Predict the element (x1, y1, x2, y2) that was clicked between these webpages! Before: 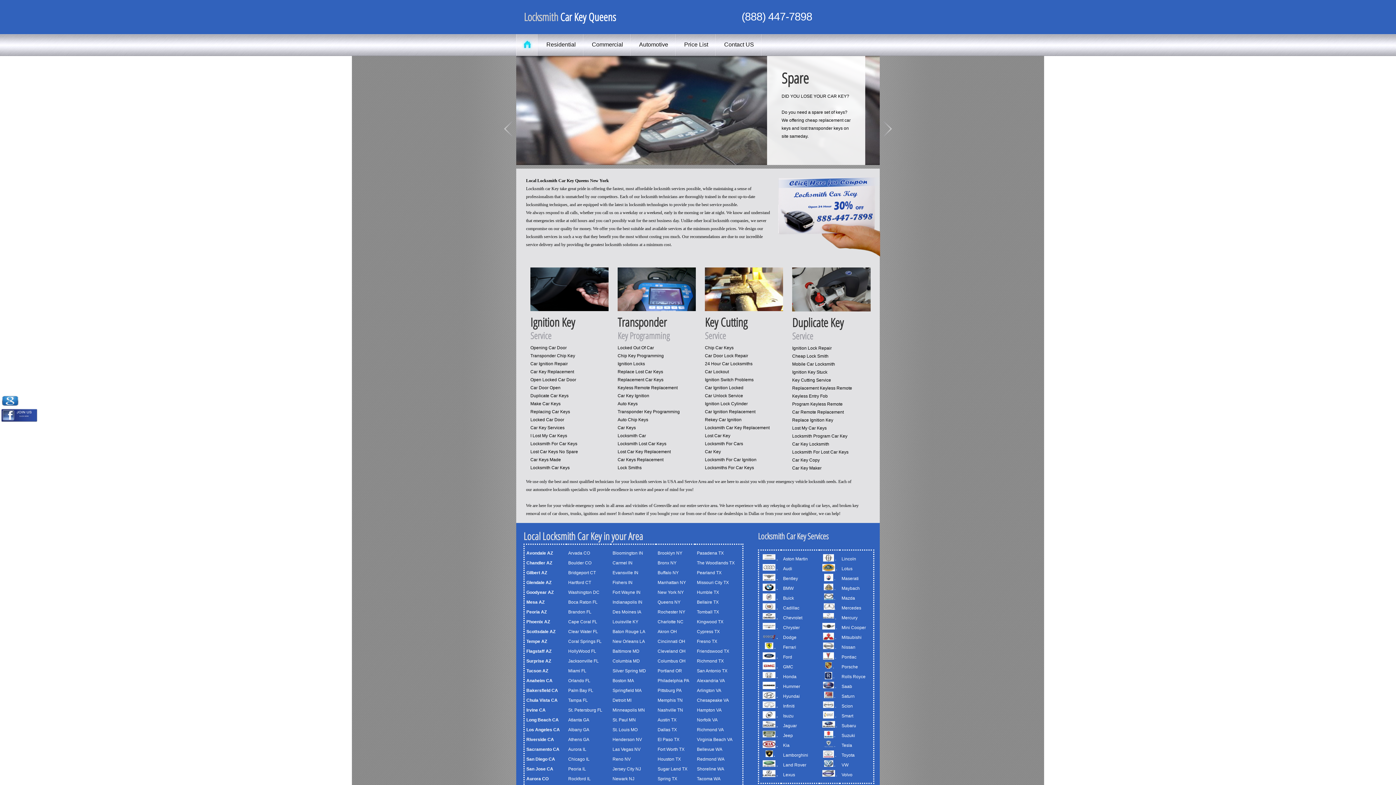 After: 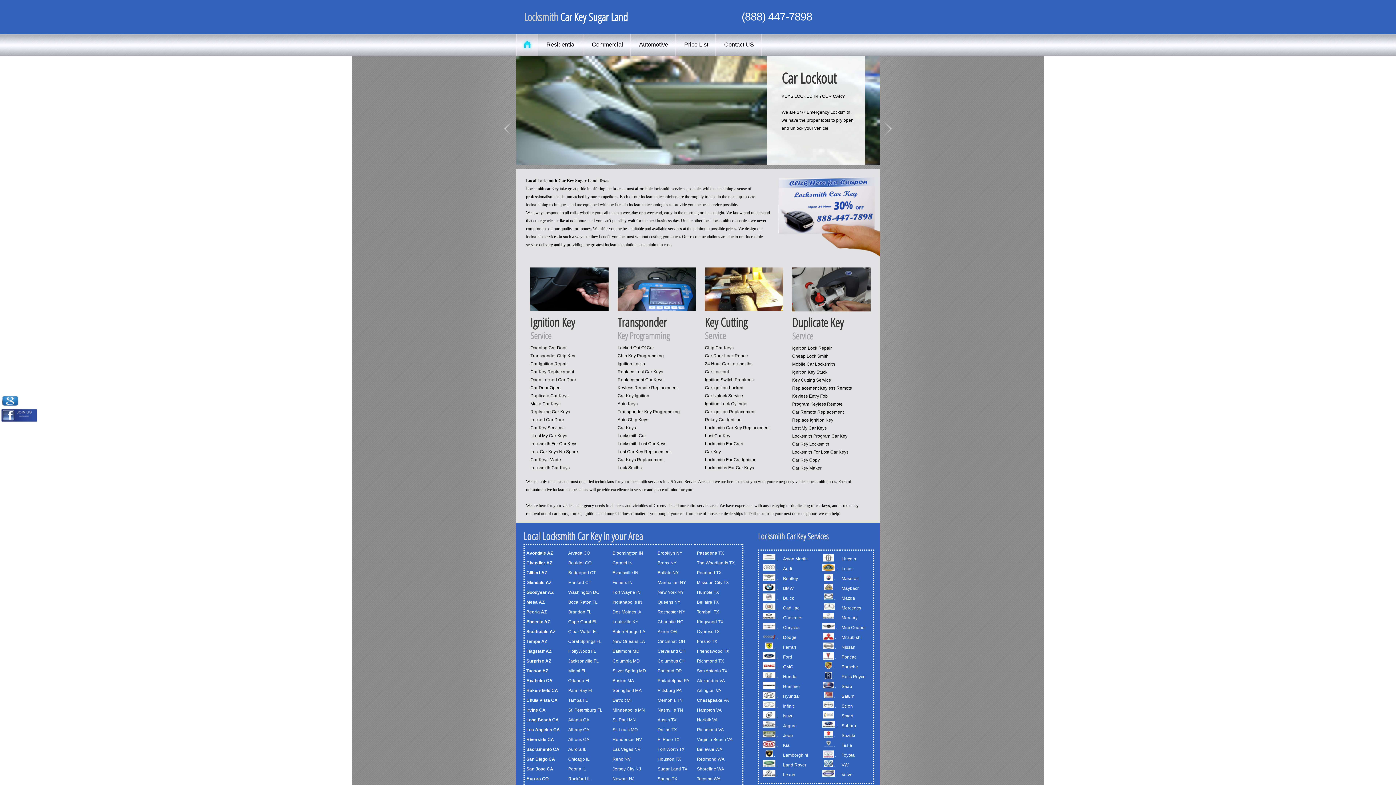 Action: bbox: (657, 766, 687, 771) label: Sugar Land TX